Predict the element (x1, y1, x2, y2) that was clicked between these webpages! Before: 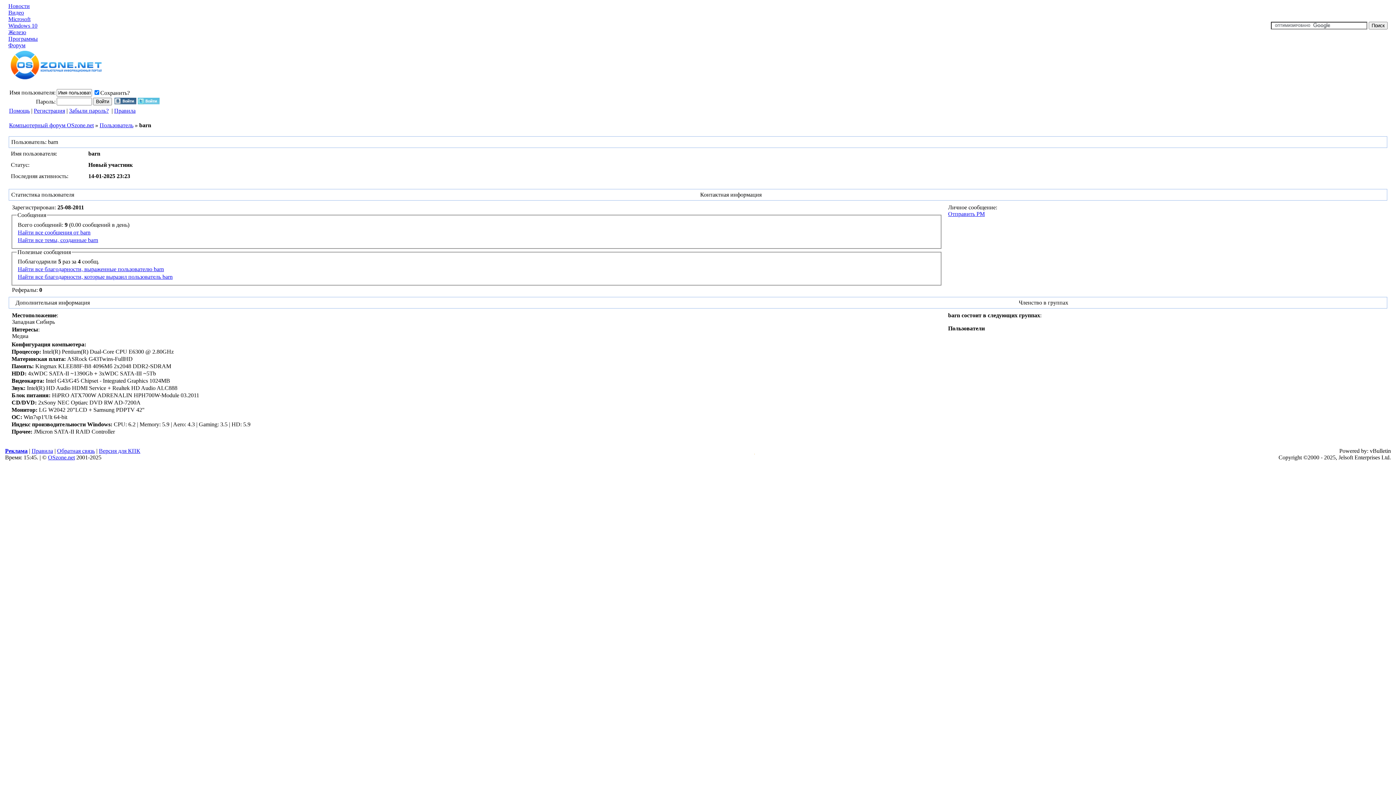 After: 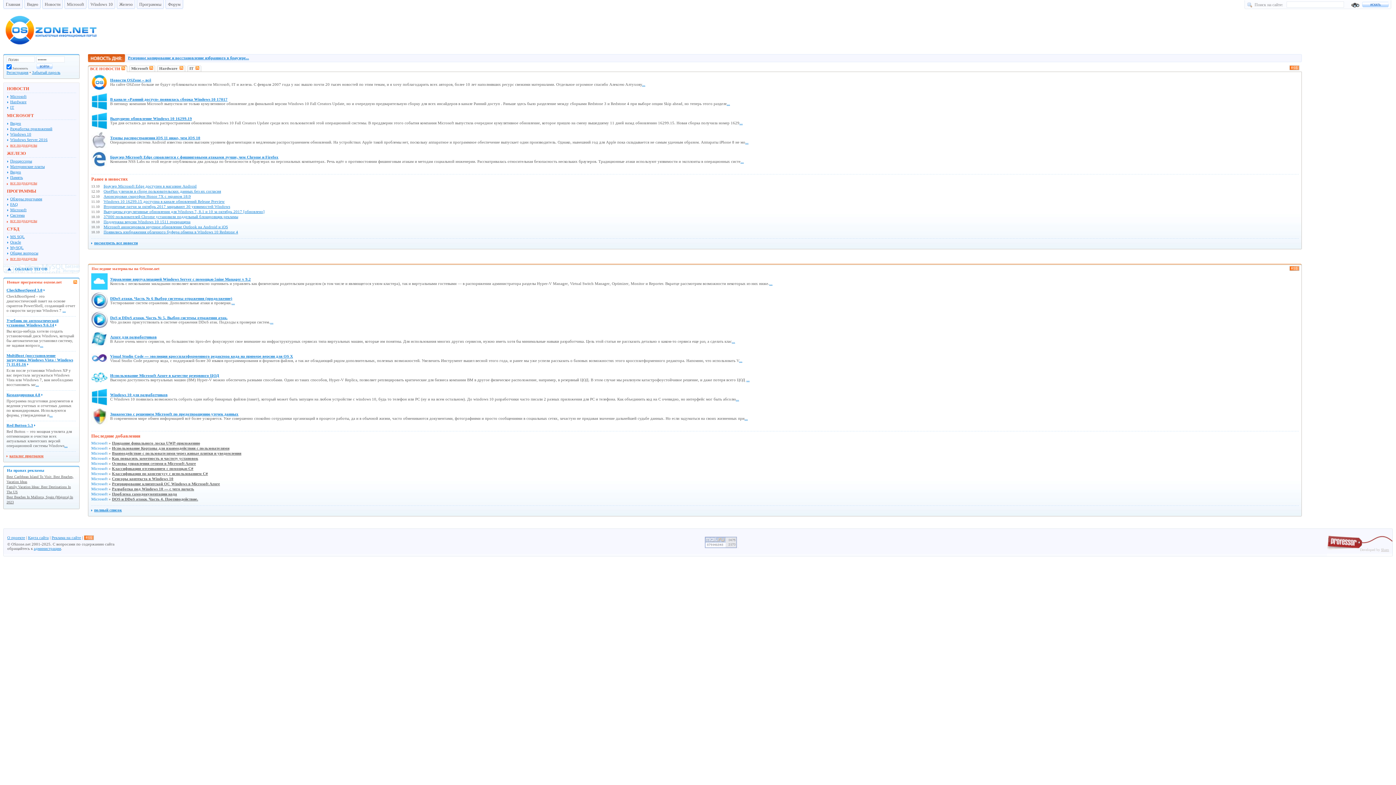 Action: bbox: (48, 454, 74, 460) label: OSzone.net